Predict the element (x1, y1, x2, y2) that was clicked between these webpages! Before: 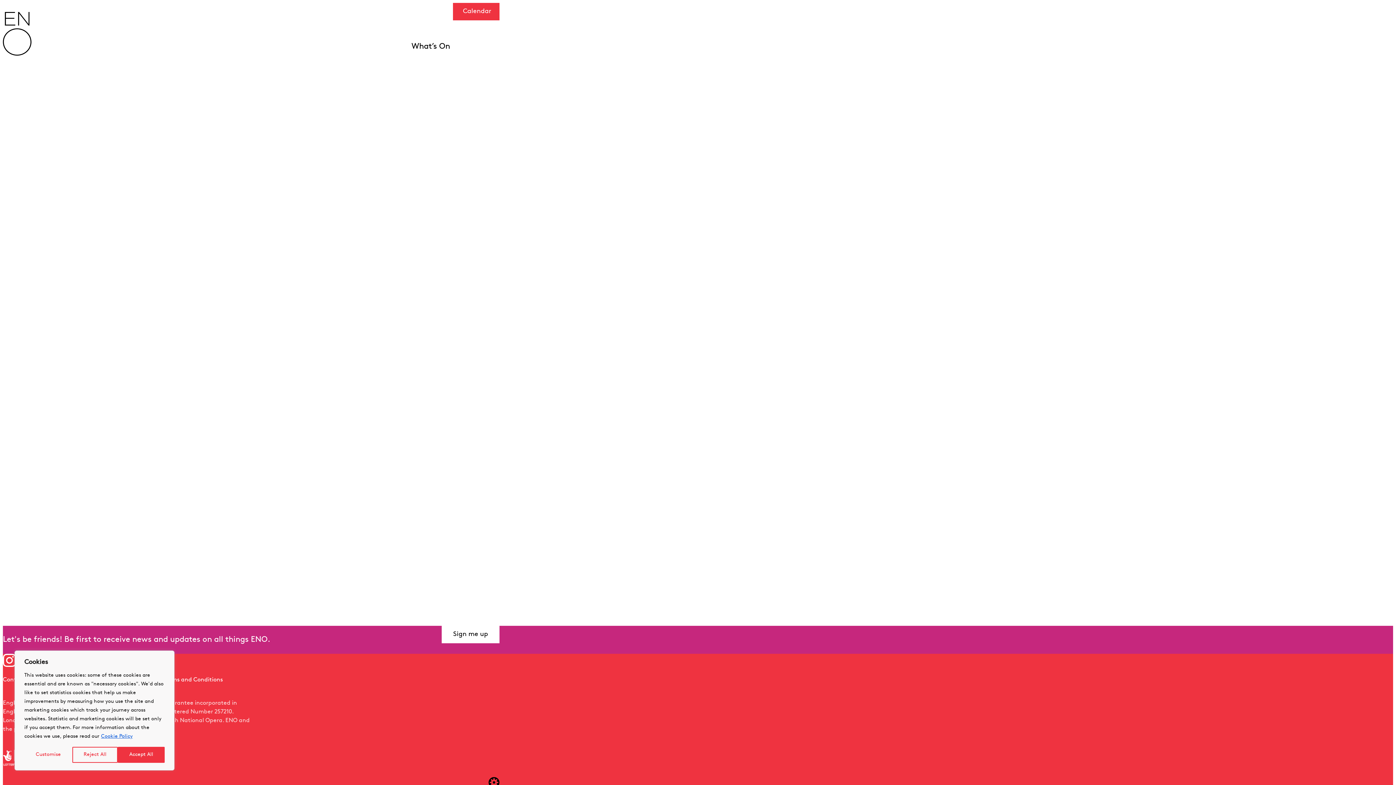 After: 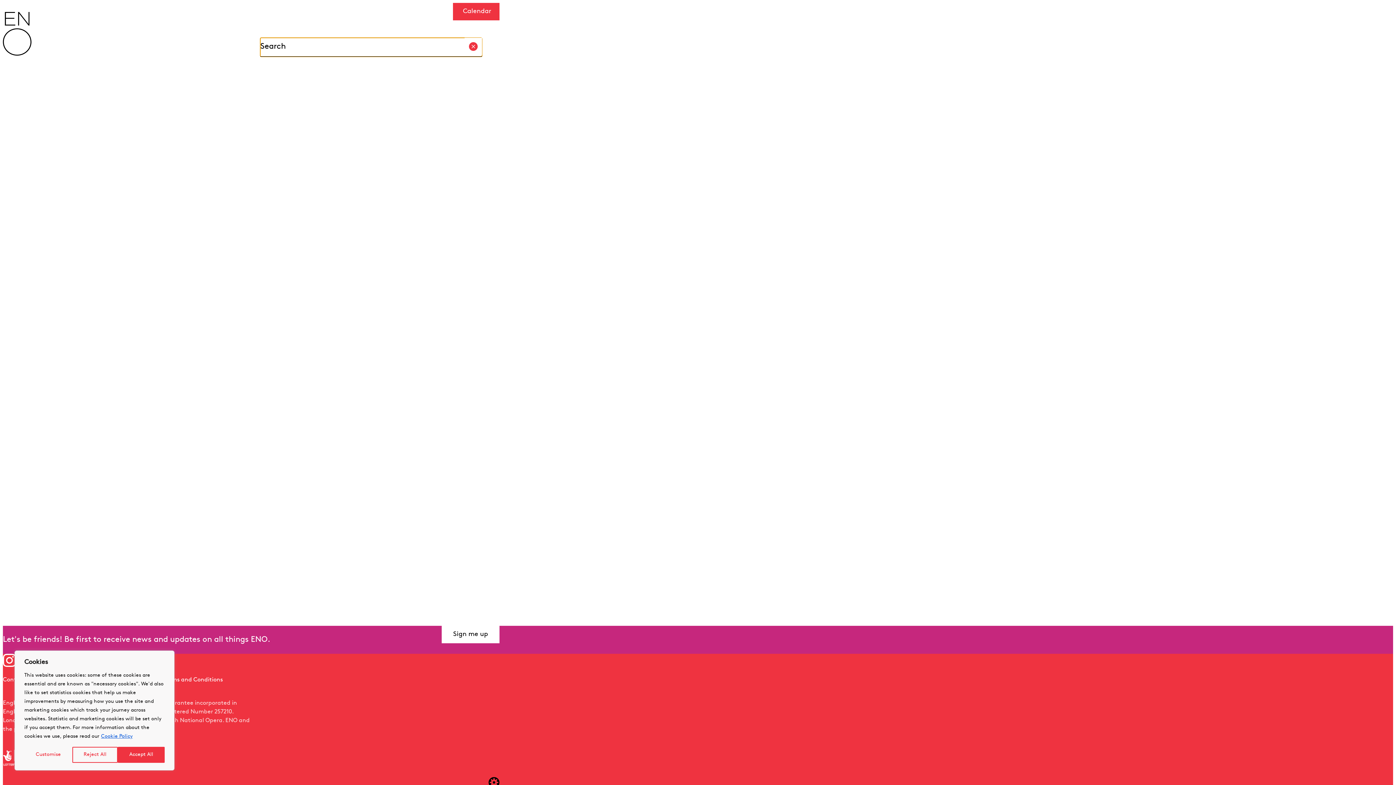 Action: bbox: (464, 37, 482, 55) label: Open search form